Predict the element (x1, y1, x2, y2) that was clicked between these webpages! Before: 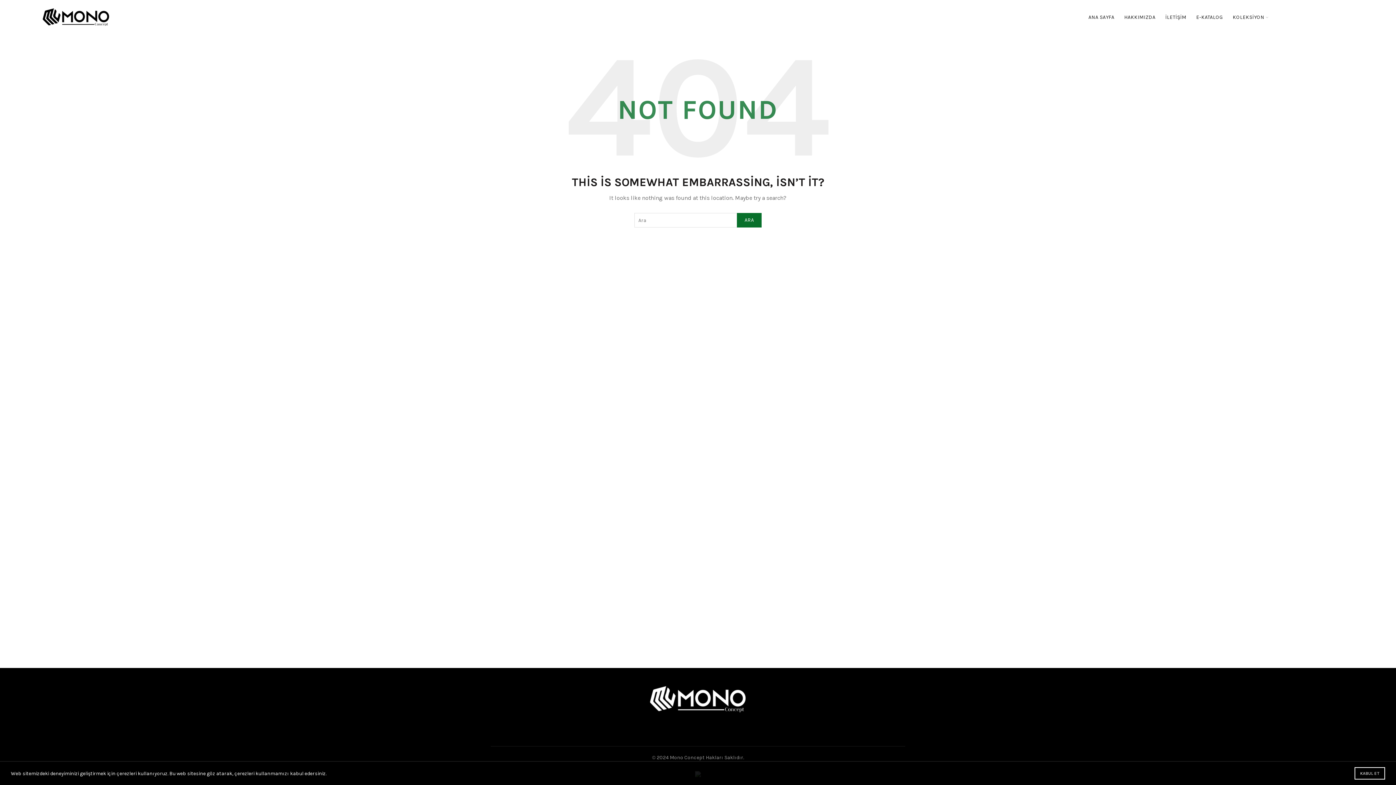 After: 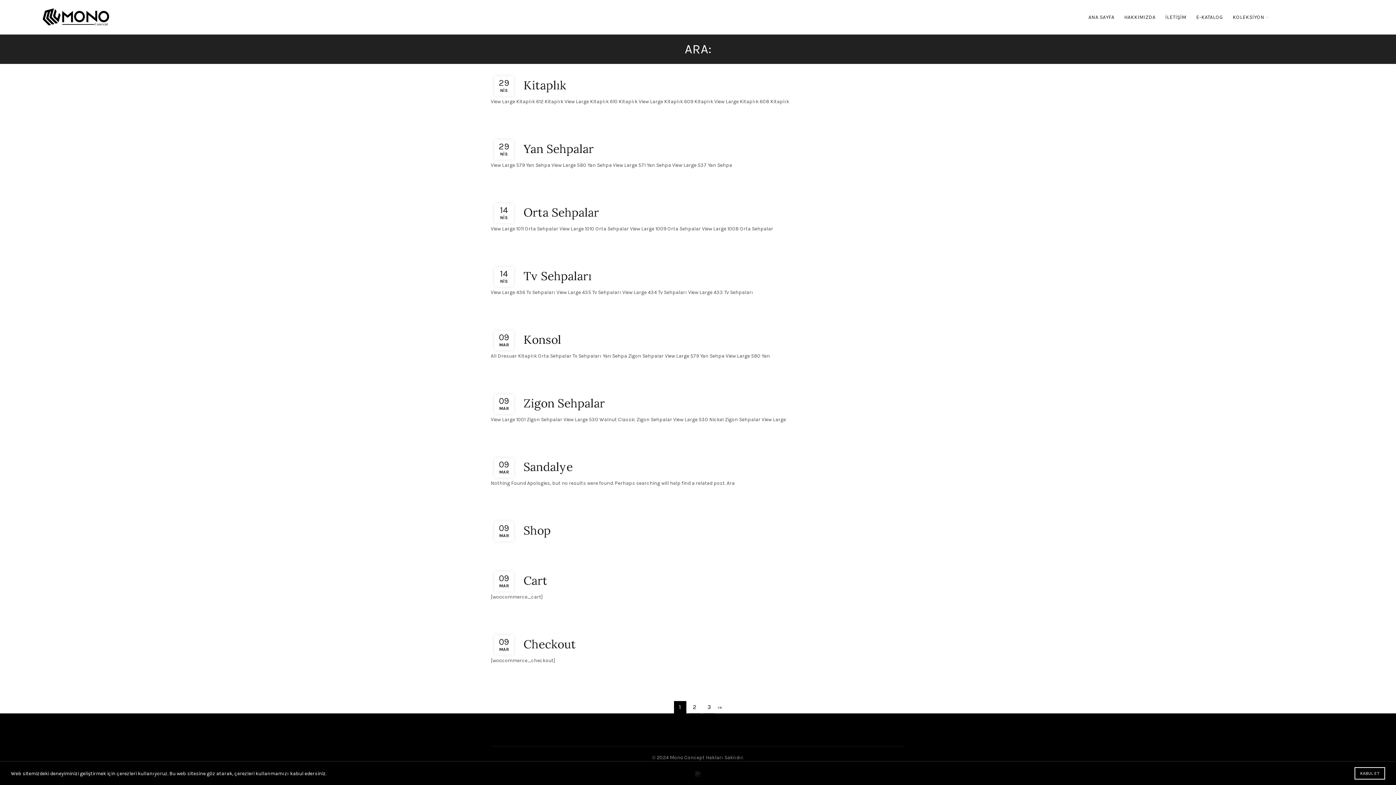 Action: label: ARA bbox: (737, 213, 761, 227)